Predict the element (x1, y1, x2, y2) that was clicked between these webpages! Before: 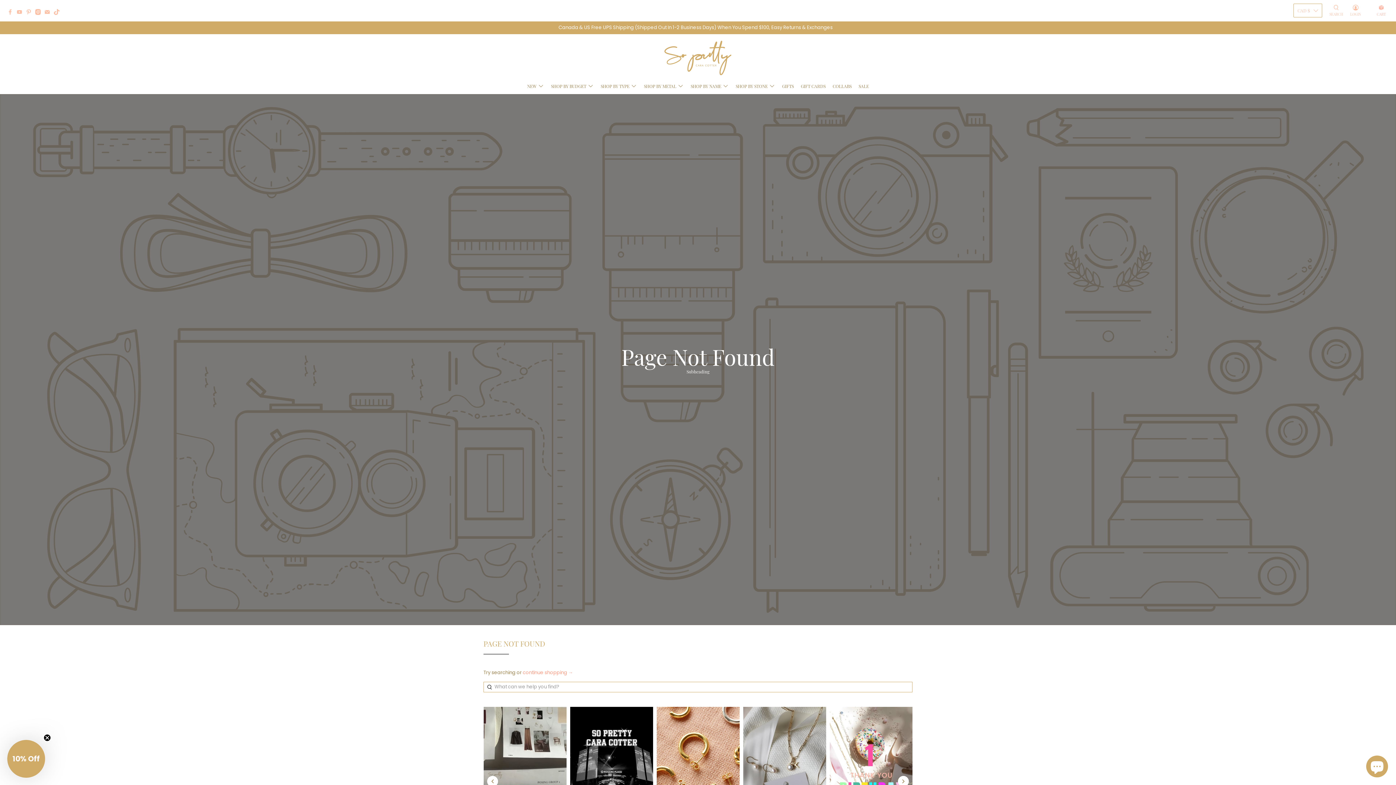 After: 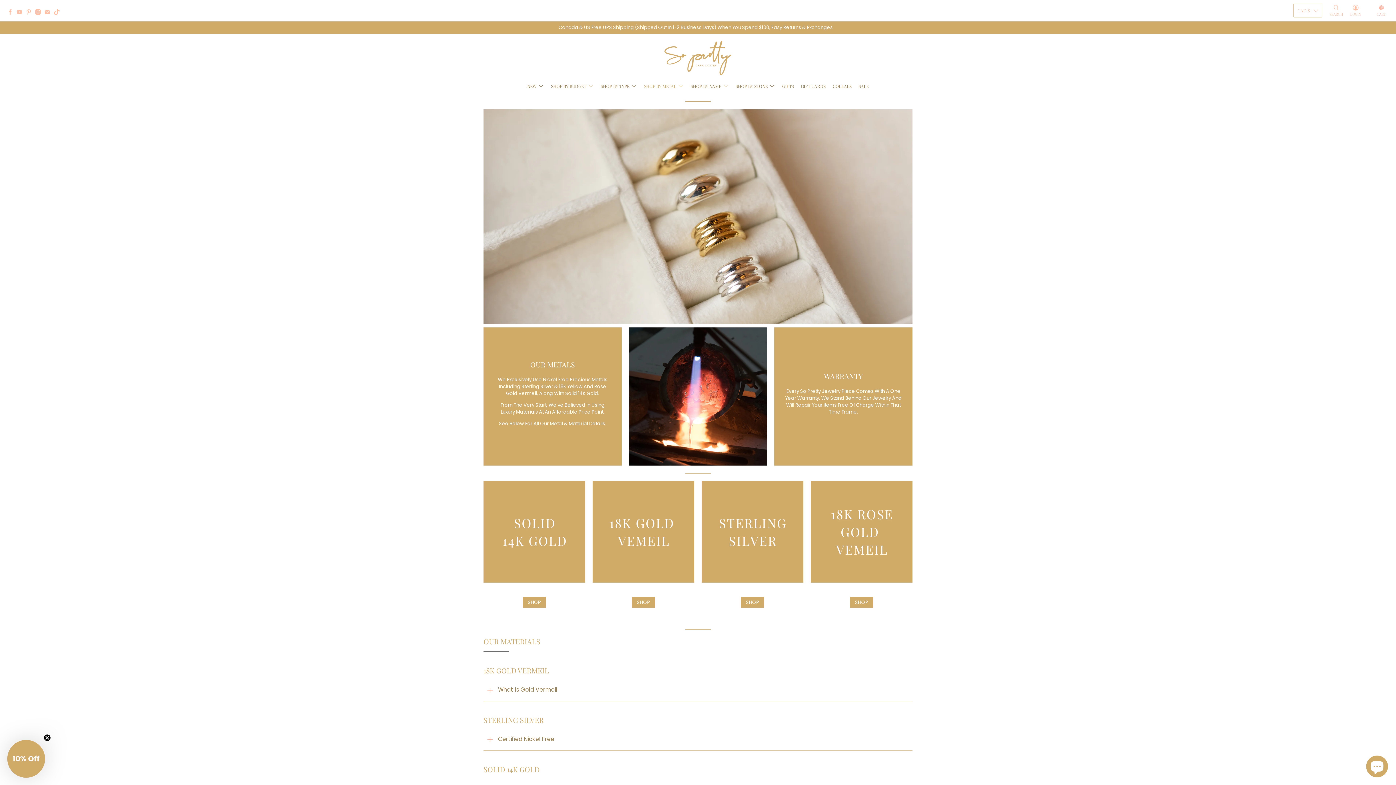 Action: bbox: (640, 78, 687, 94) label: SHOP BY METAL